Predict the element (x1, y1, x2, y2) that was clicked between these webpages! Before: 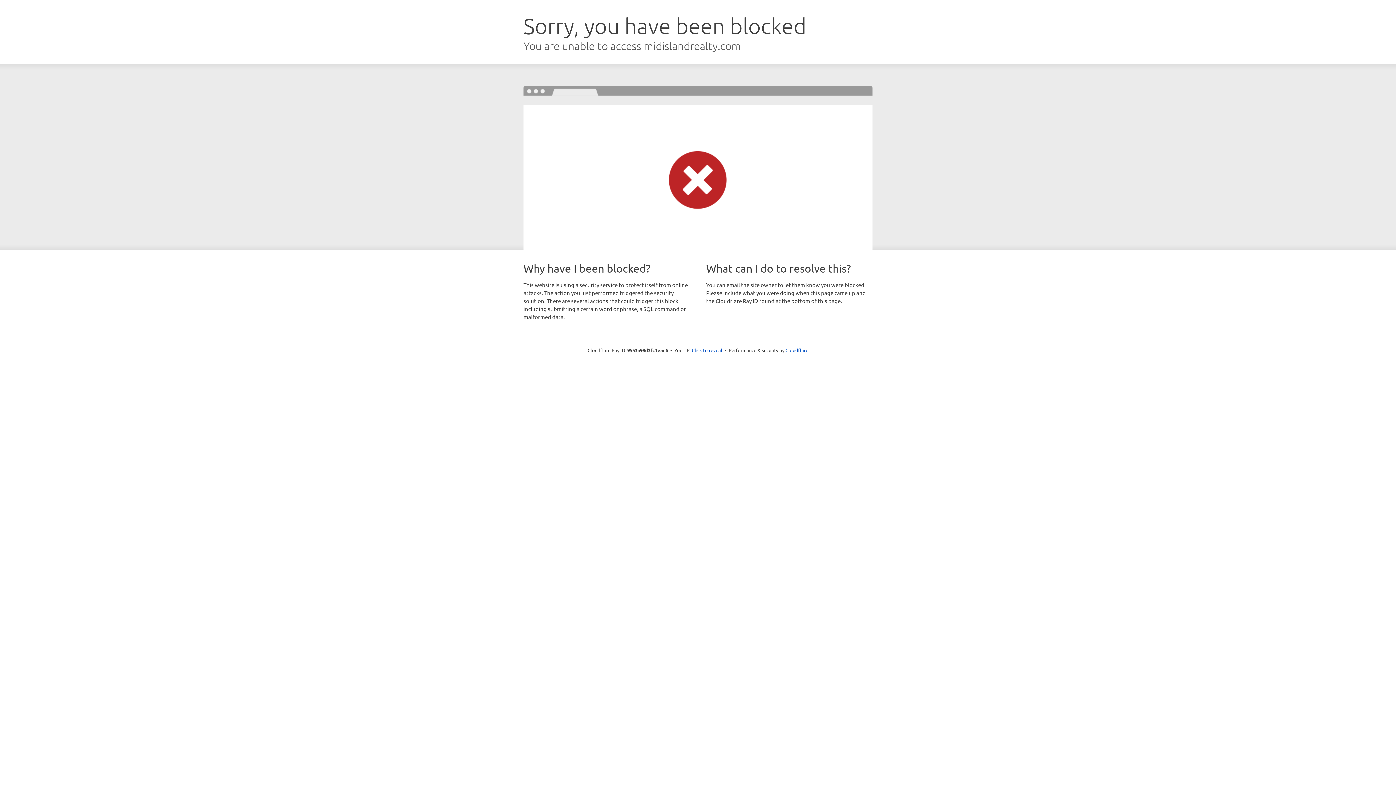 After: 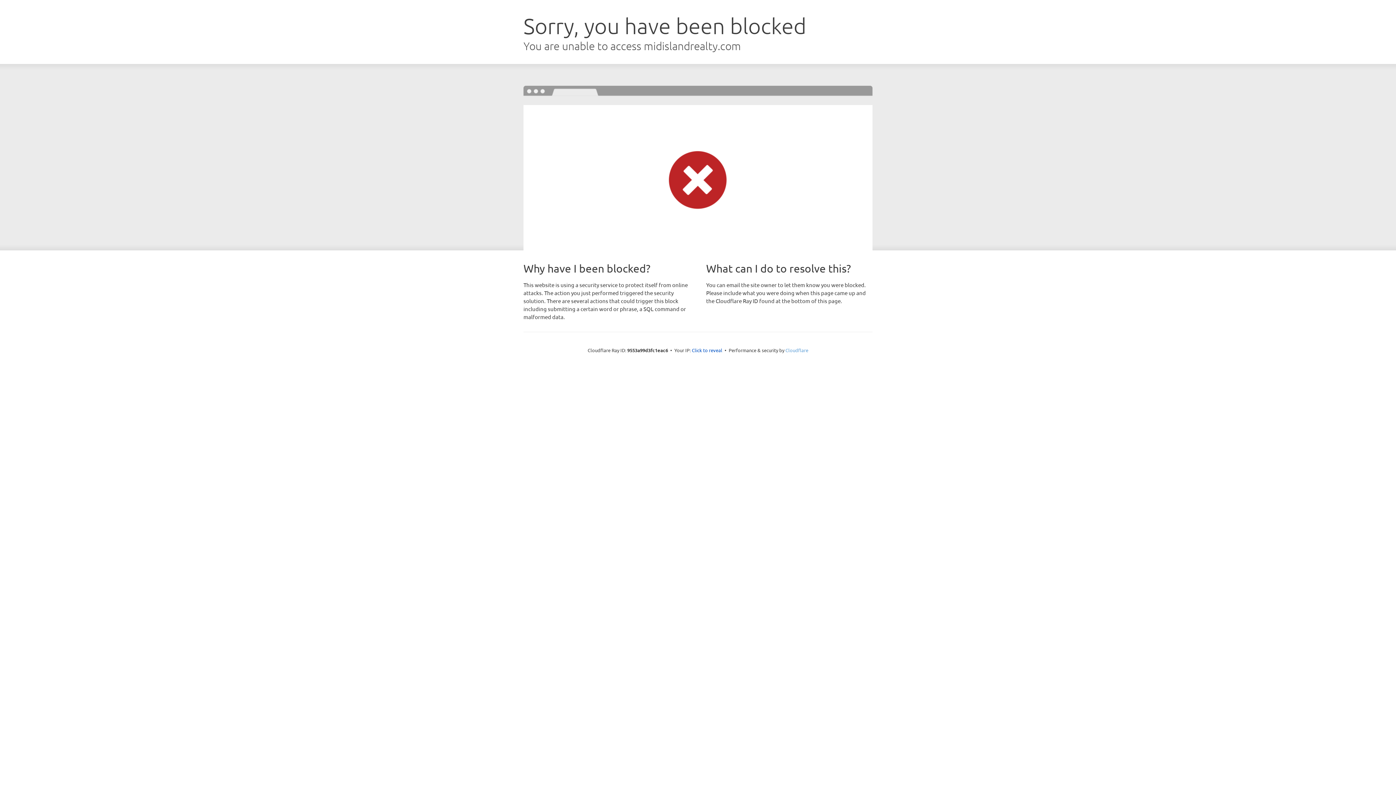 Action: bbox: (785, 347, 808, 353) label: Cloudflare